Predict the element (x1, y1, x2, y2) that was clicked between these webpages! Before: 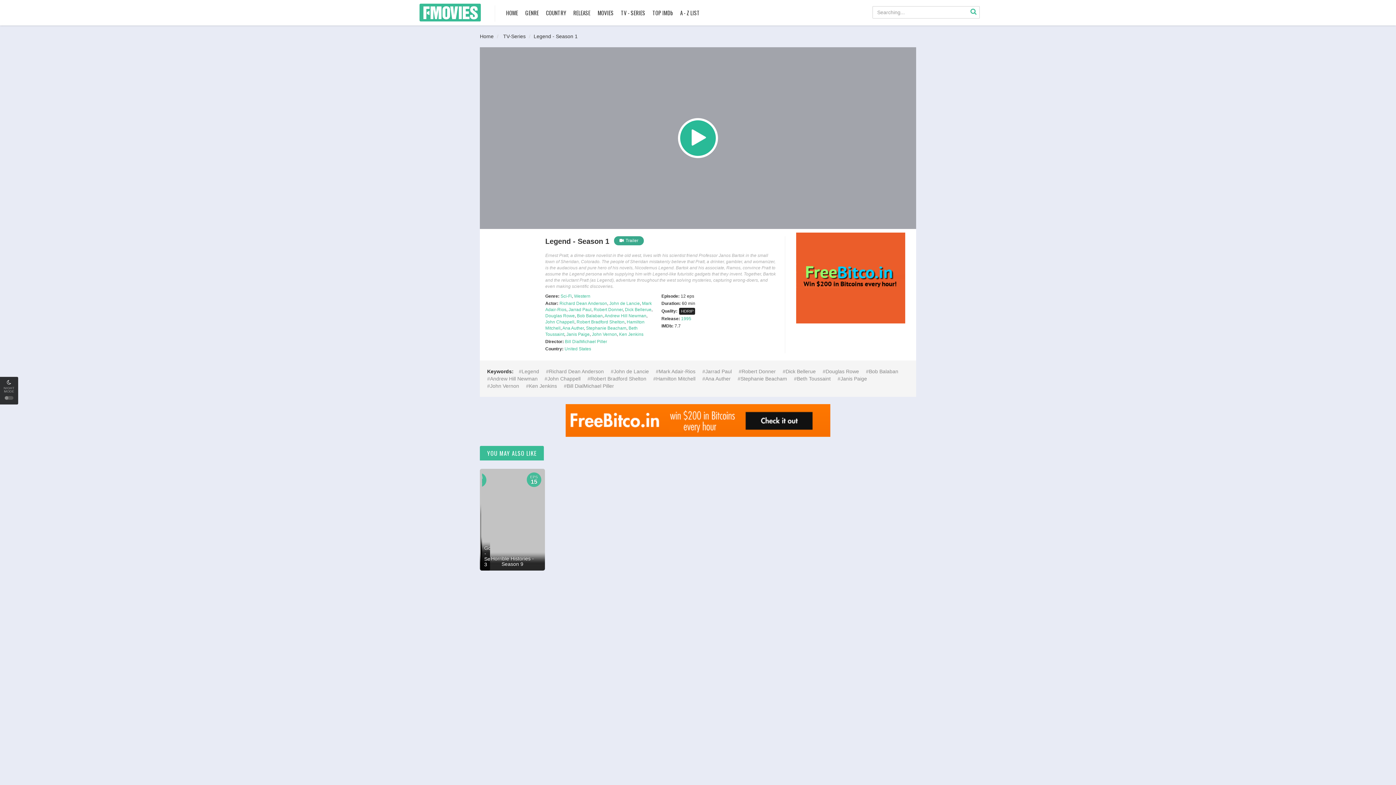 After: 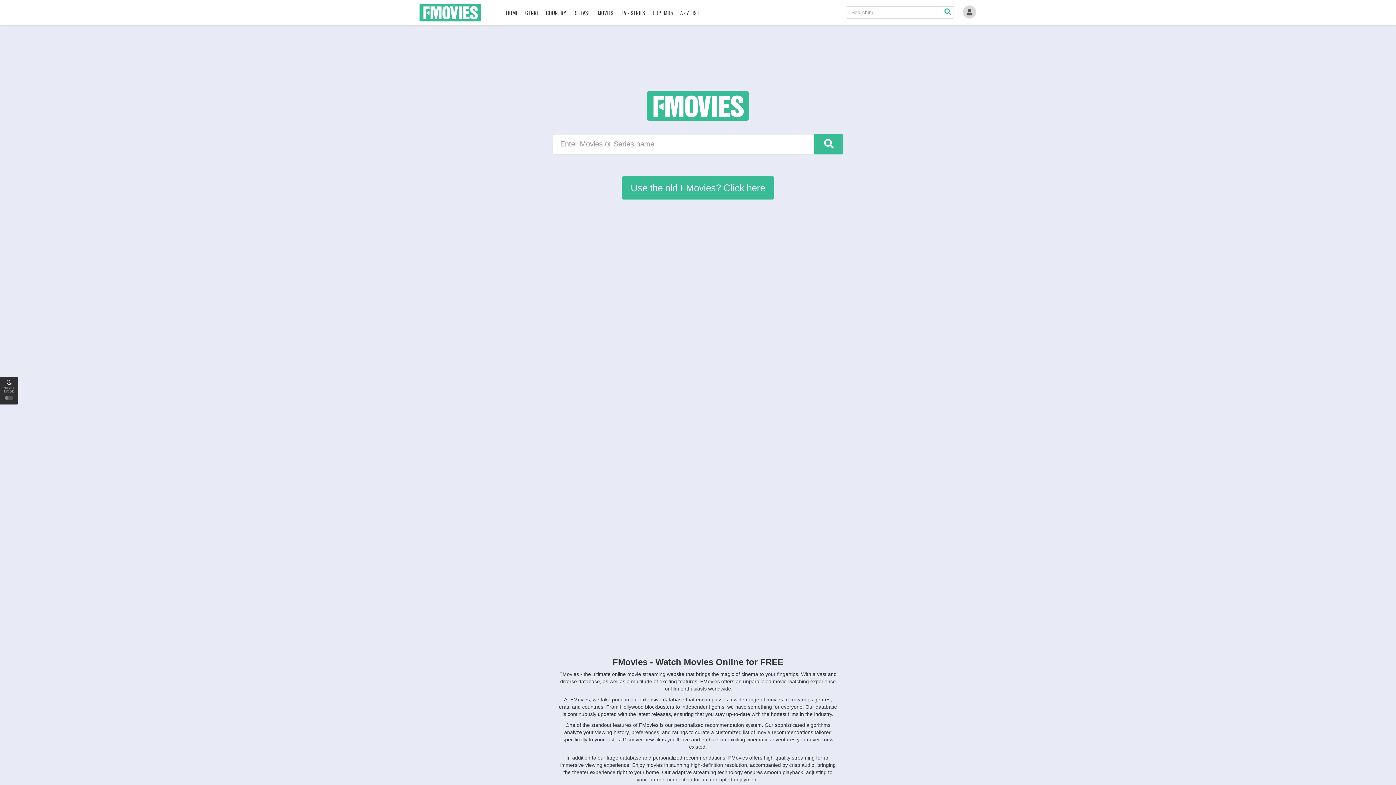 Action: bbox: (504, 0, 520, 25) label: HOME